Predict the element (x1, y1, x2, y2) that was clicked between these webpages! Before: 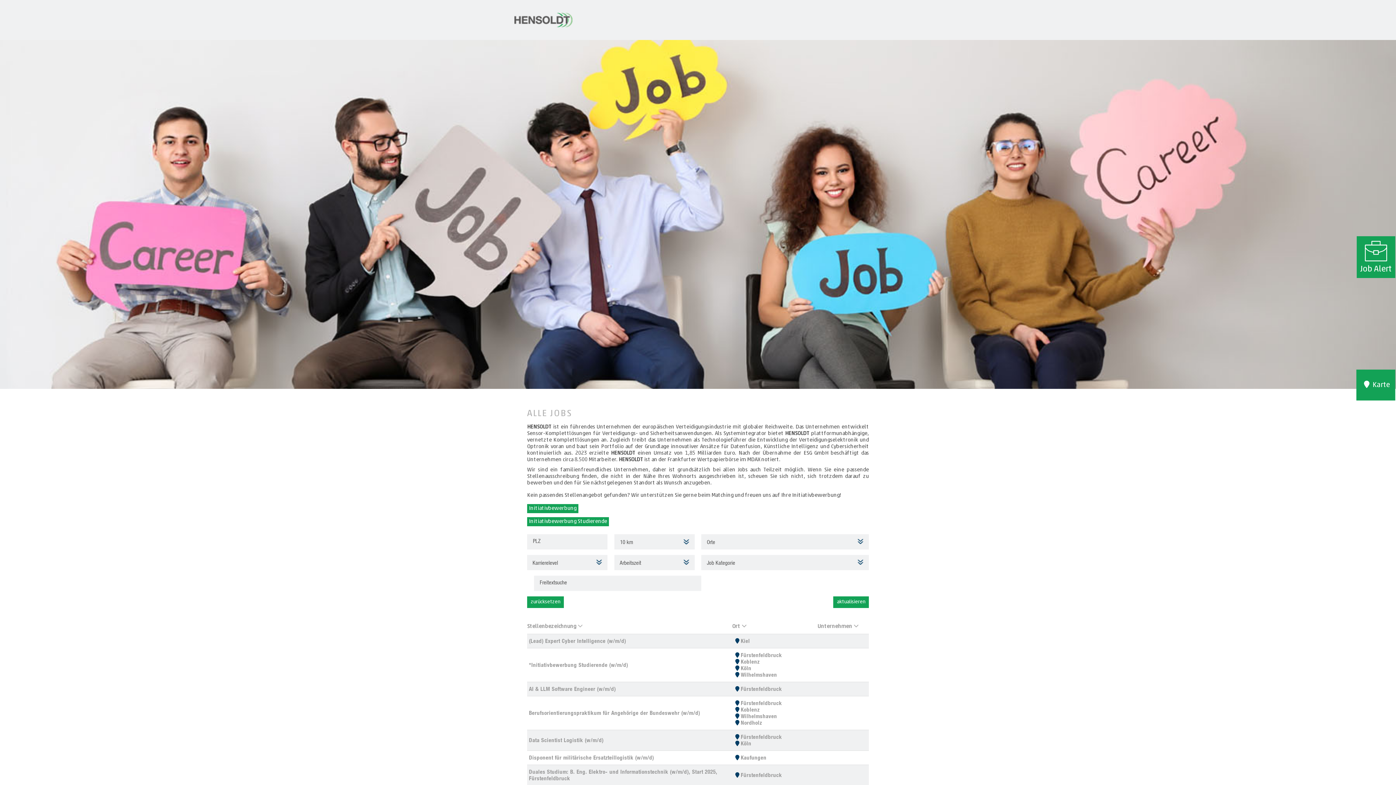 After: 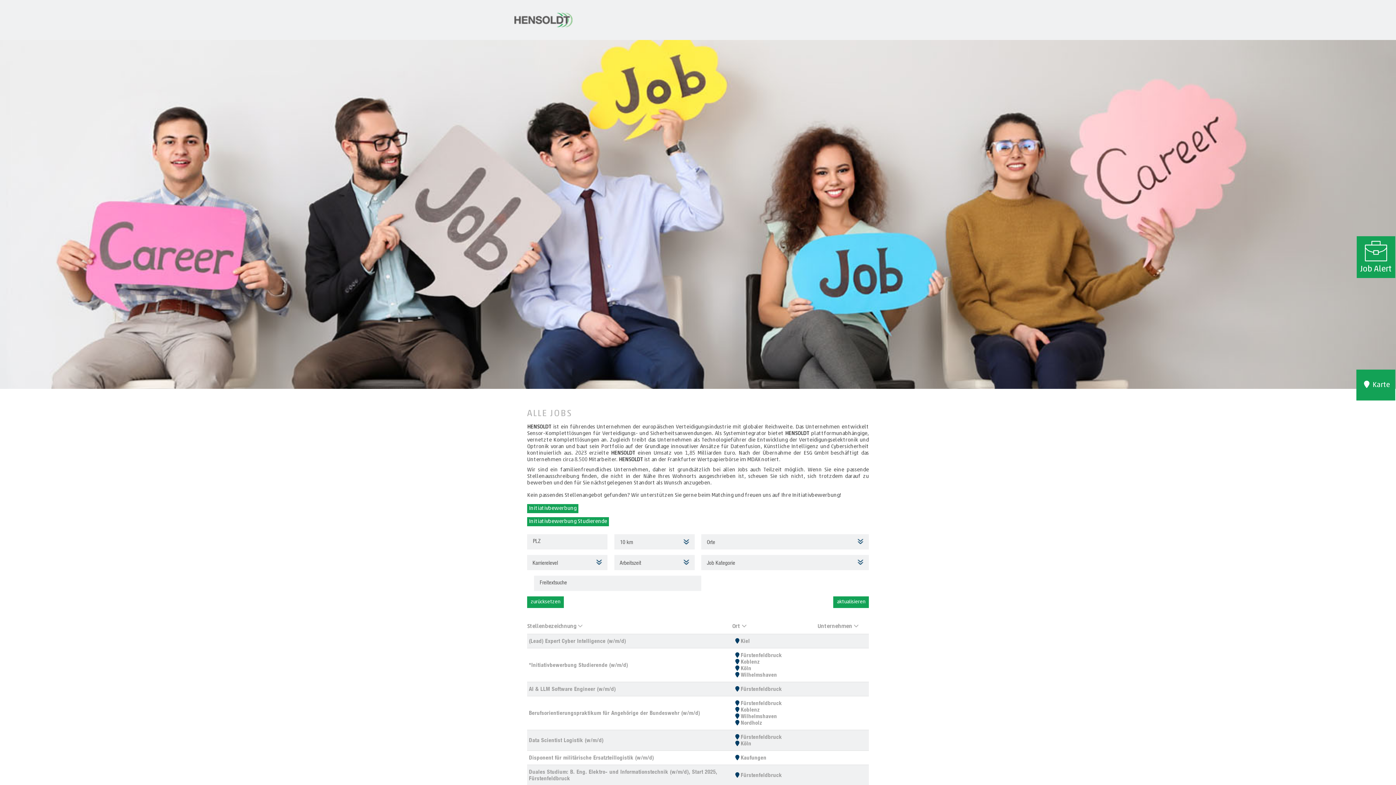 Action: label: aktualisieren bbox: (833, 596, 869, 608)